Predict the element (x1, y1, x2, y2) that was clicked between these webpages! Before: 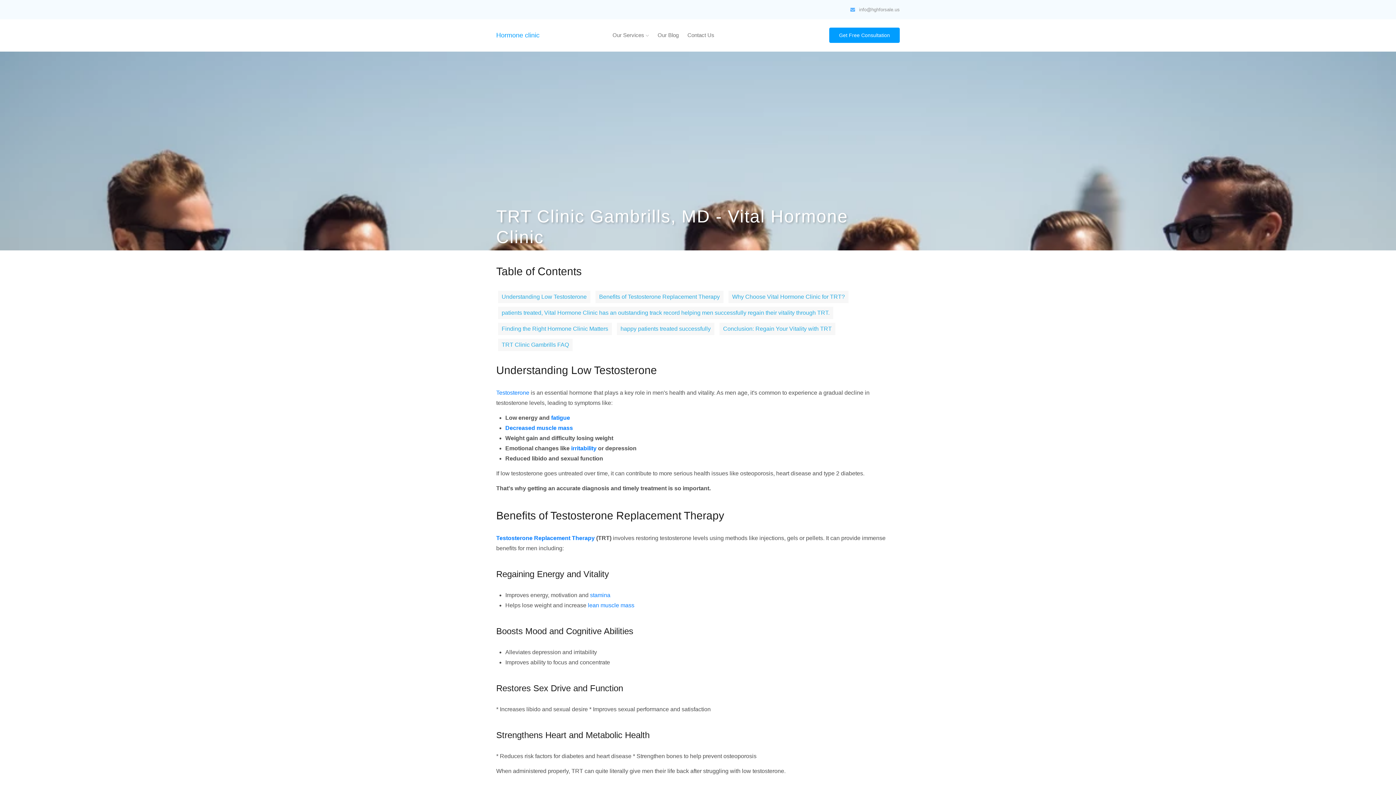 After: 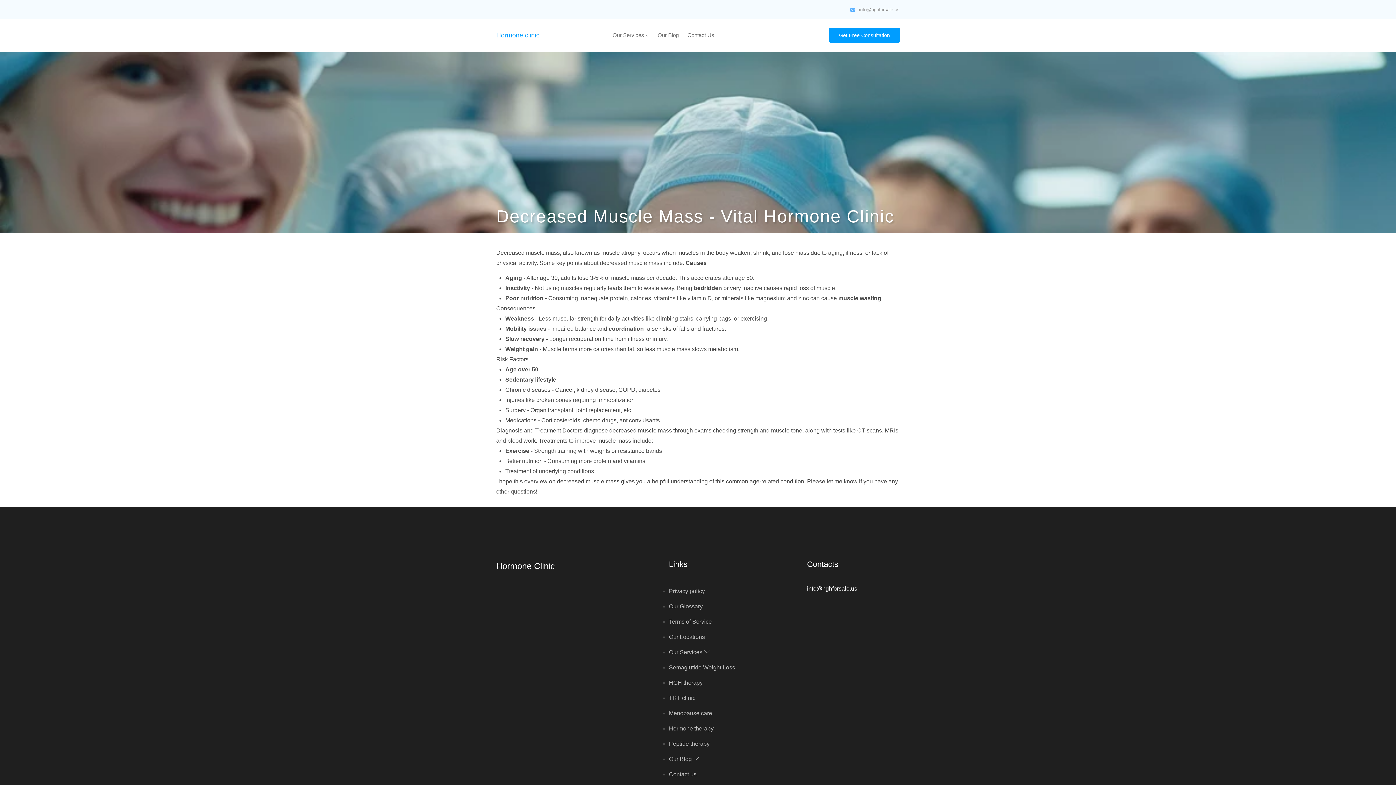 Action: bbox: (505, 425, 573, 431) label: Decreased muscle mass